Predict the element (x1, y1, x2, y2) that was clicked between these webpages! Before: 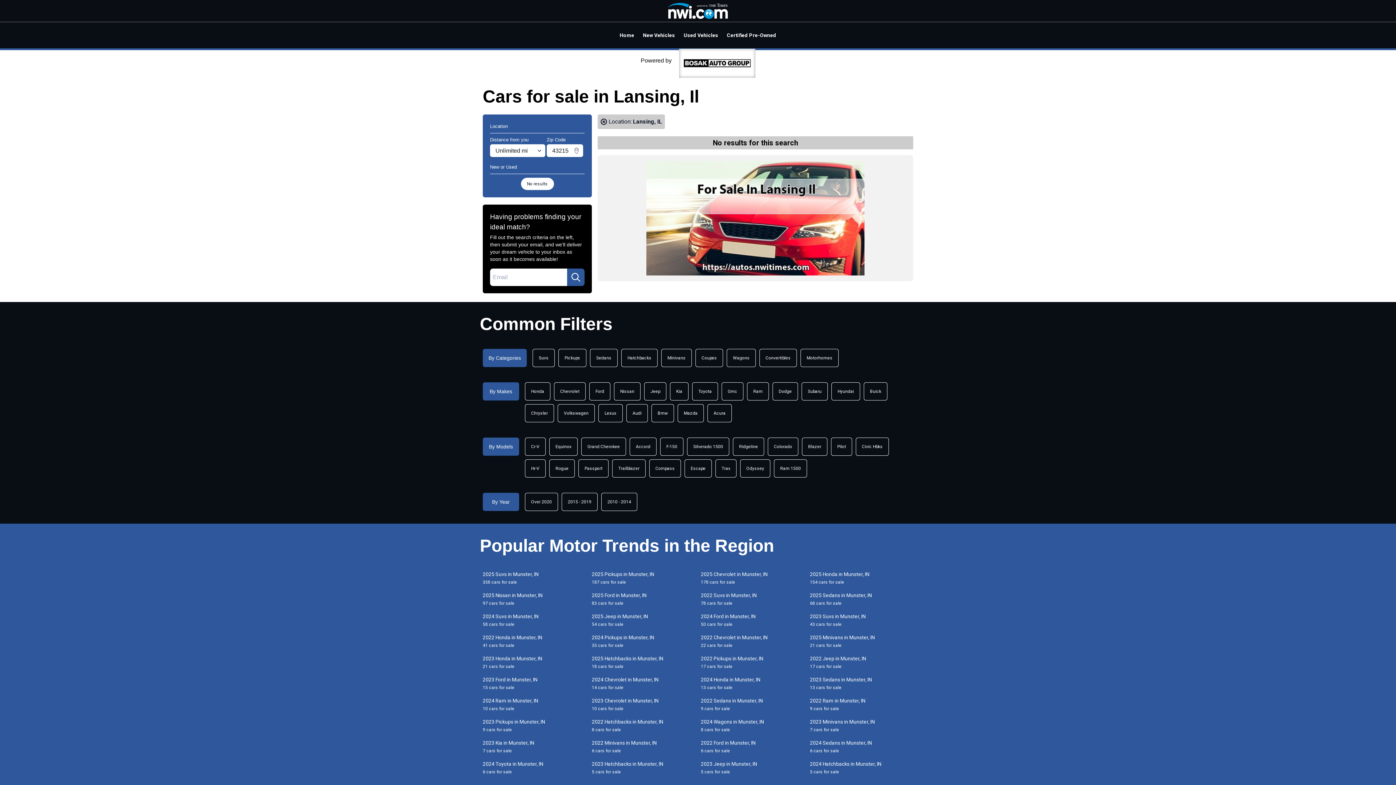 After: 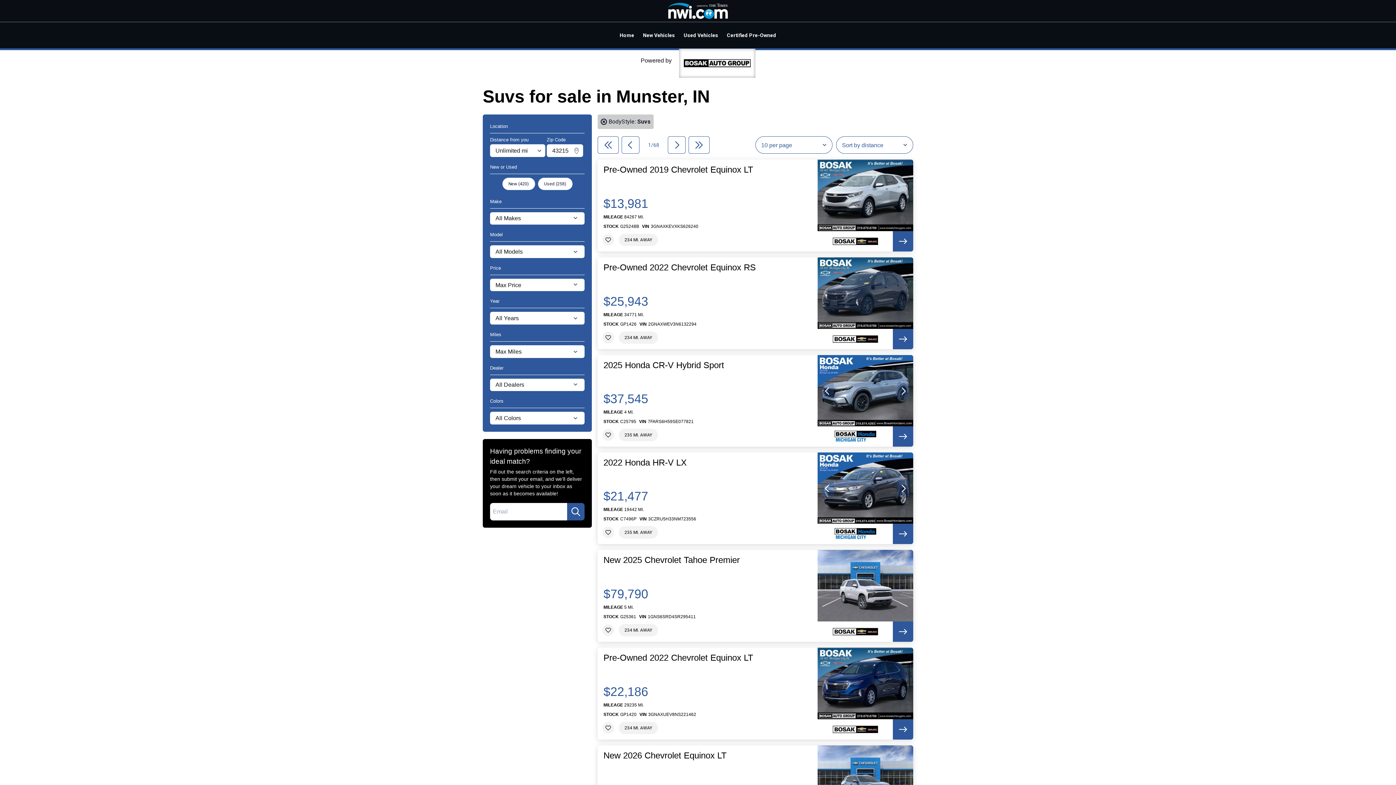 Action: label: Suvs bbox: (532, 348, 554, 367)